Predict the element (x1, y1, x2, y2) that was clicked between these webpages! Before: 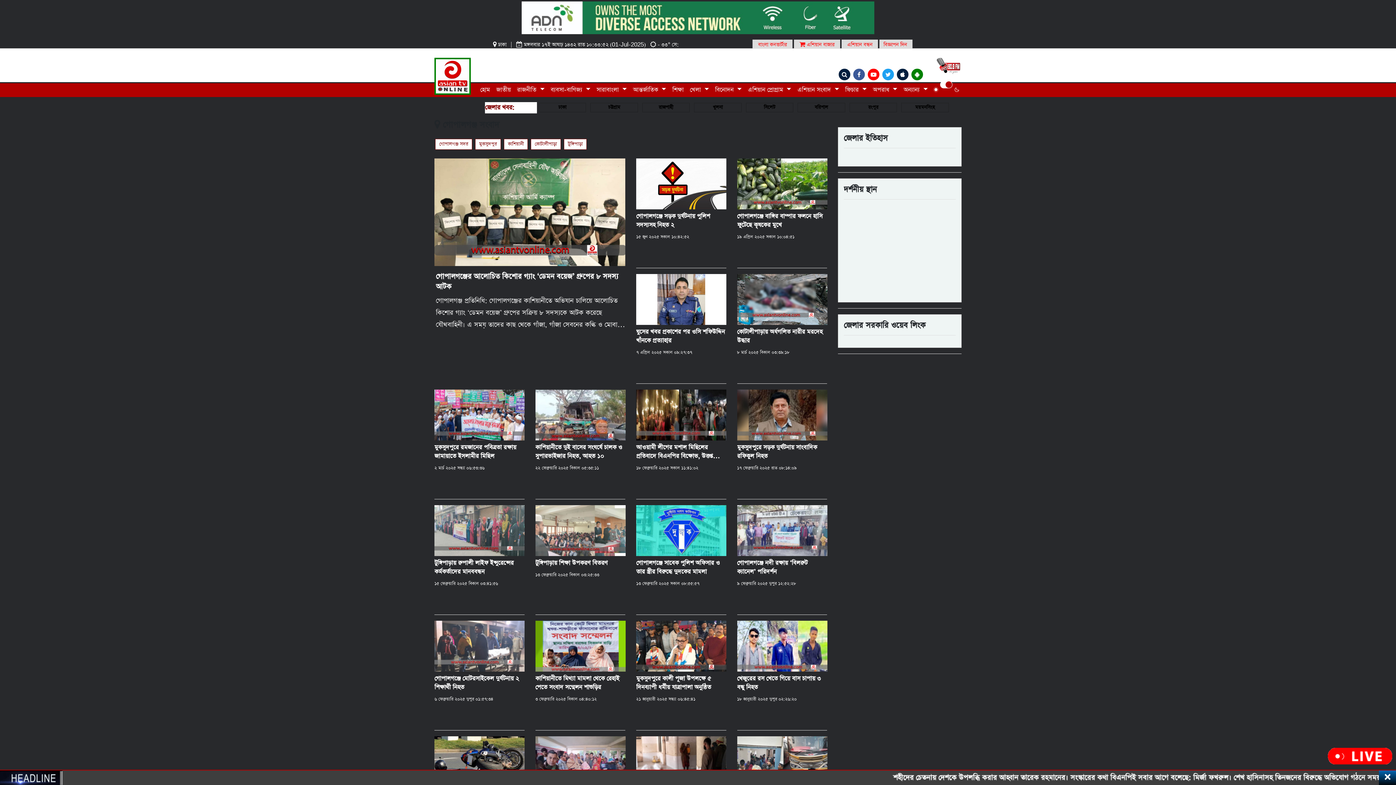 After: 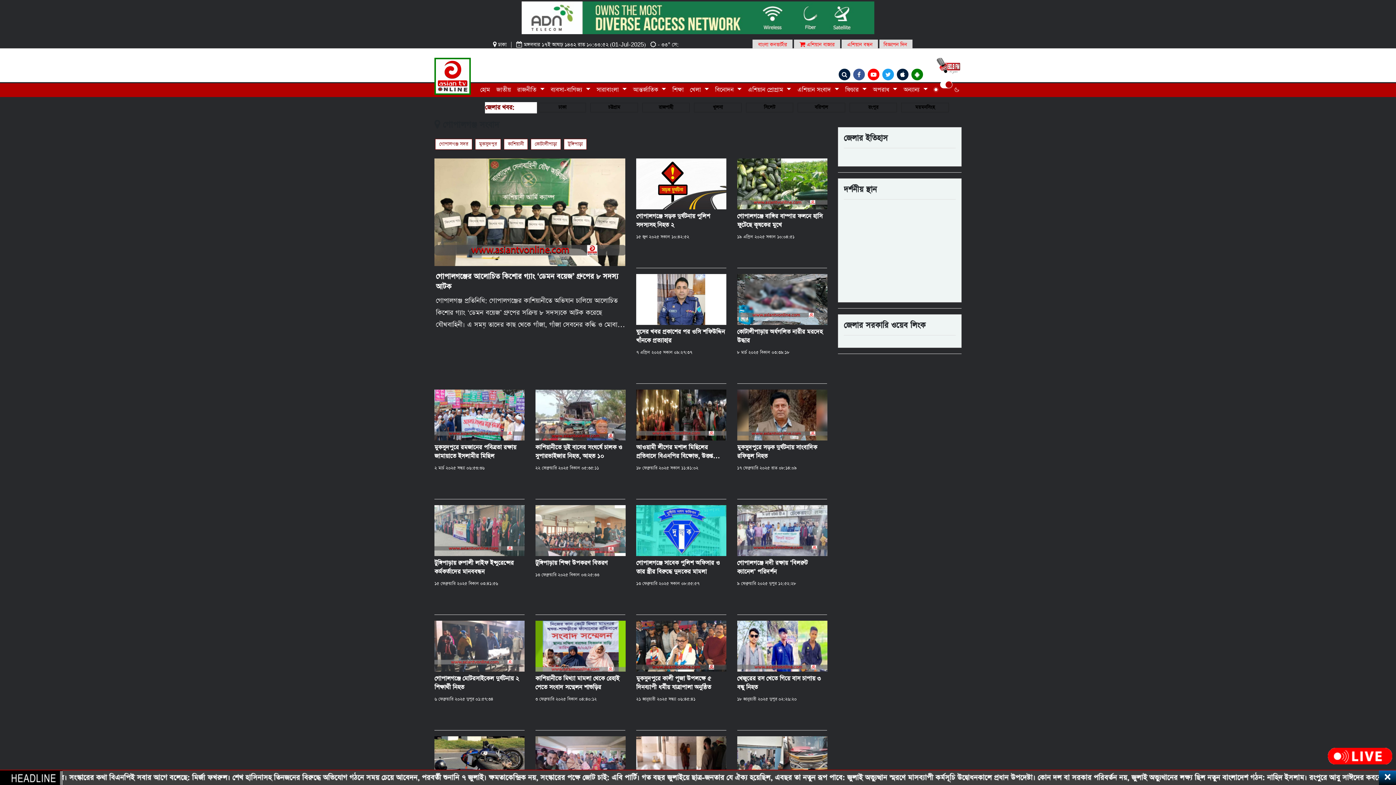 Action: bbox: (936, 58, 960, 65)